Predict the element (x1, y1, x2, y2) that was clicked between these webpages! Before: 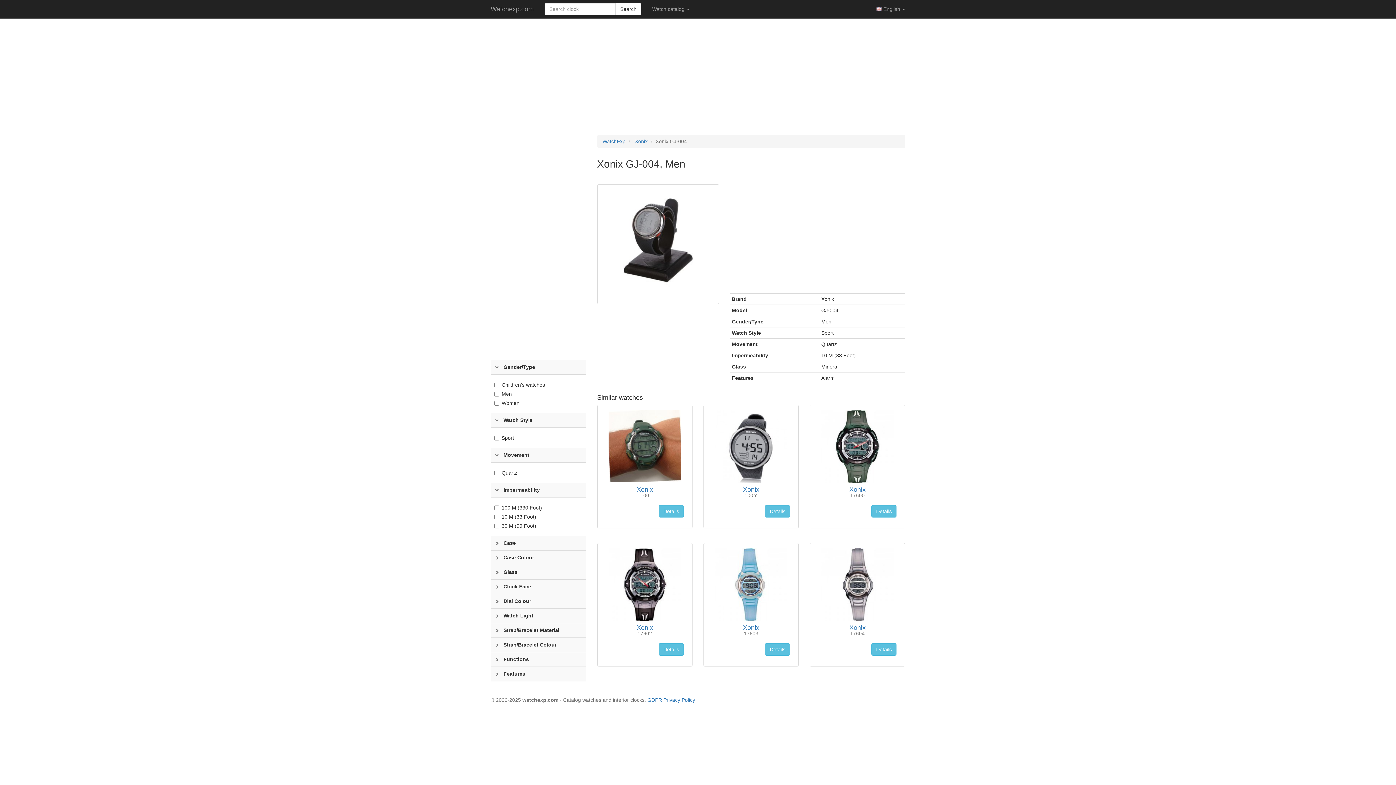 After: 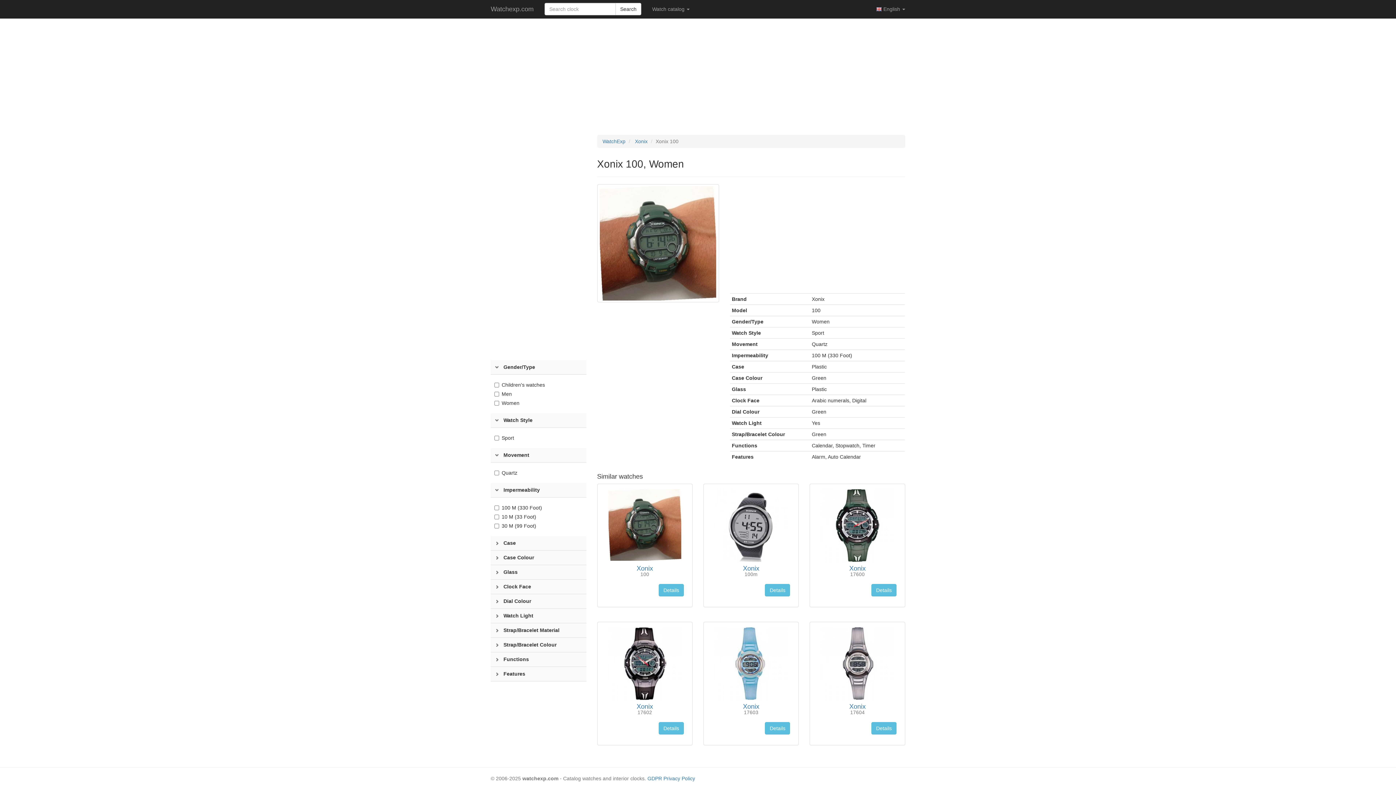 Action: bbox: (599, 410, 690, 482)